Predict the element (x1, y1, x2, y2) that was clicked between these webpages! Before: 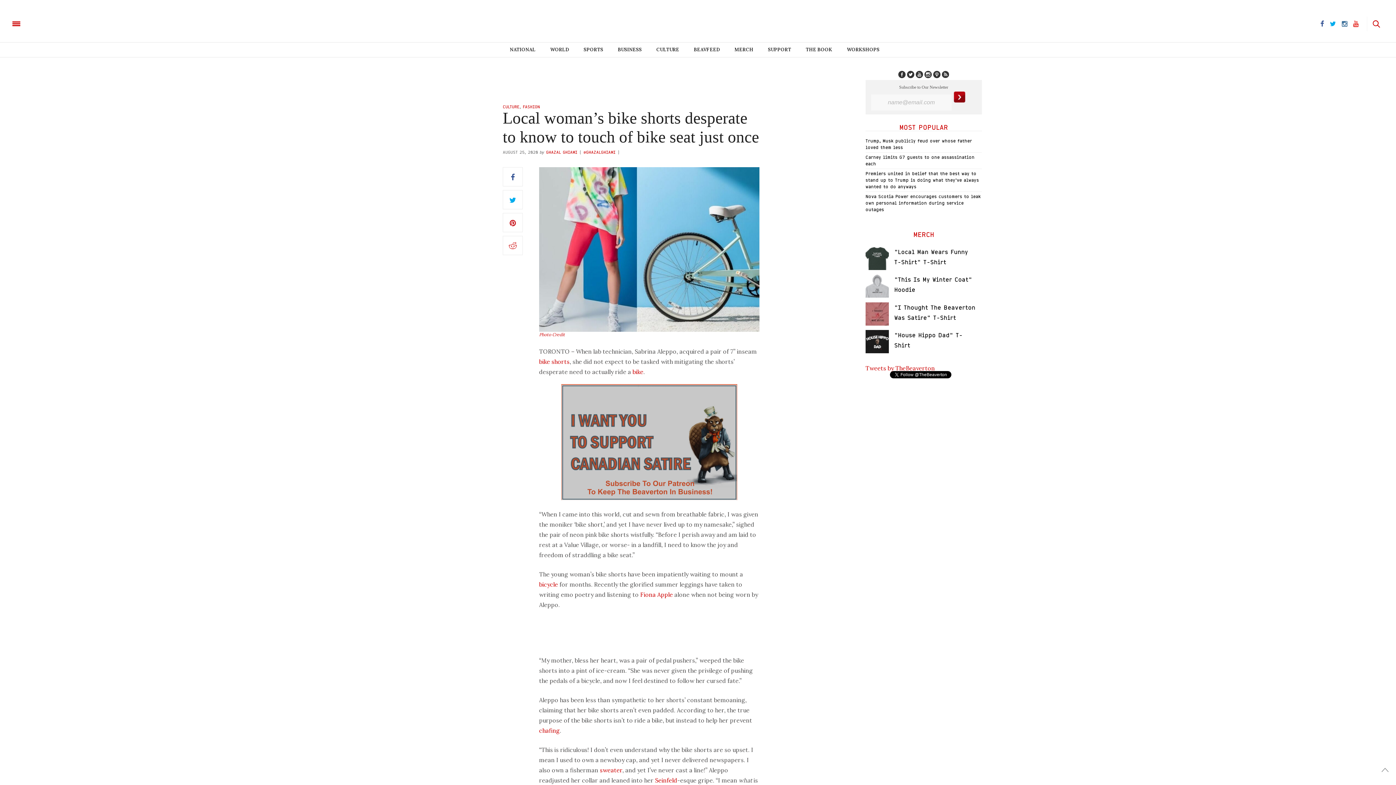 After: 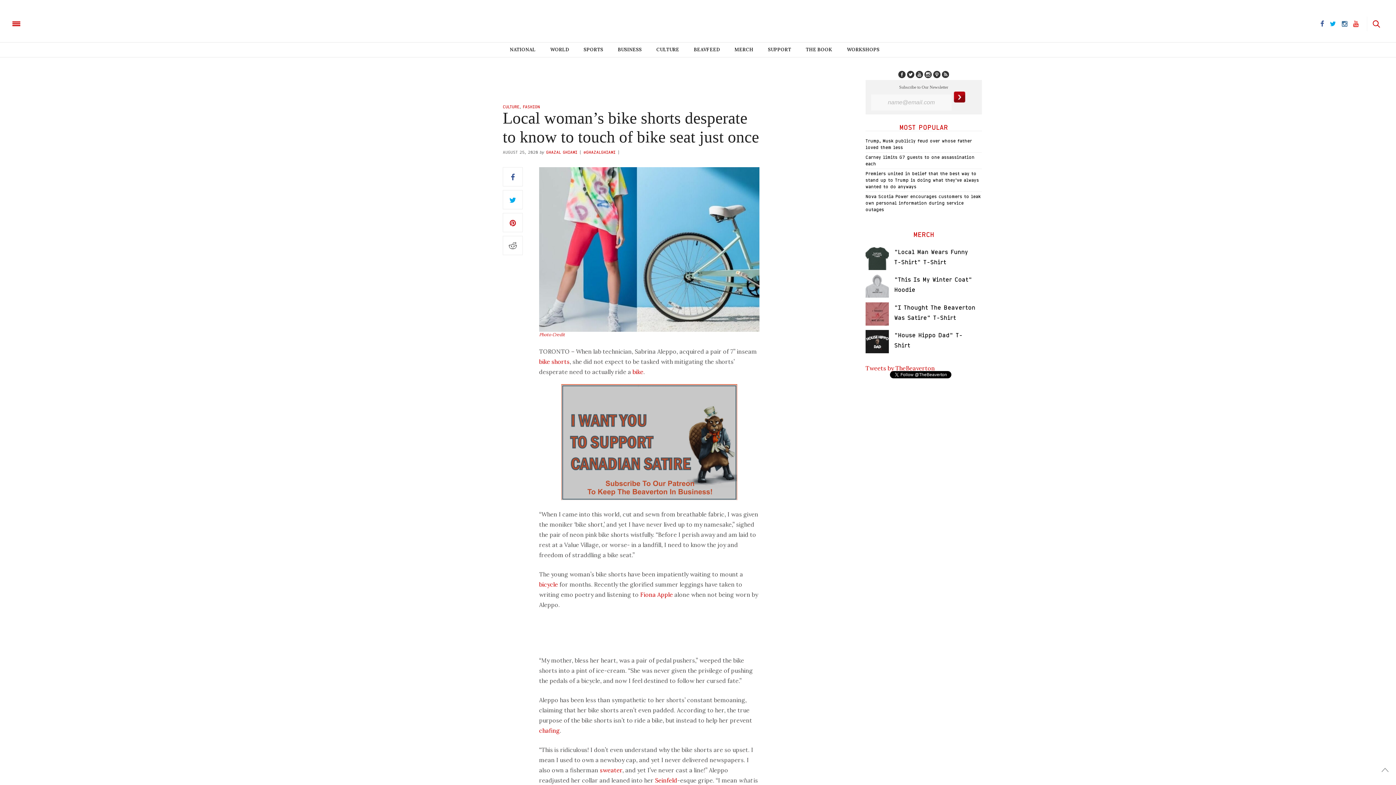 Action: bbox: (502, 236, 522, 255)